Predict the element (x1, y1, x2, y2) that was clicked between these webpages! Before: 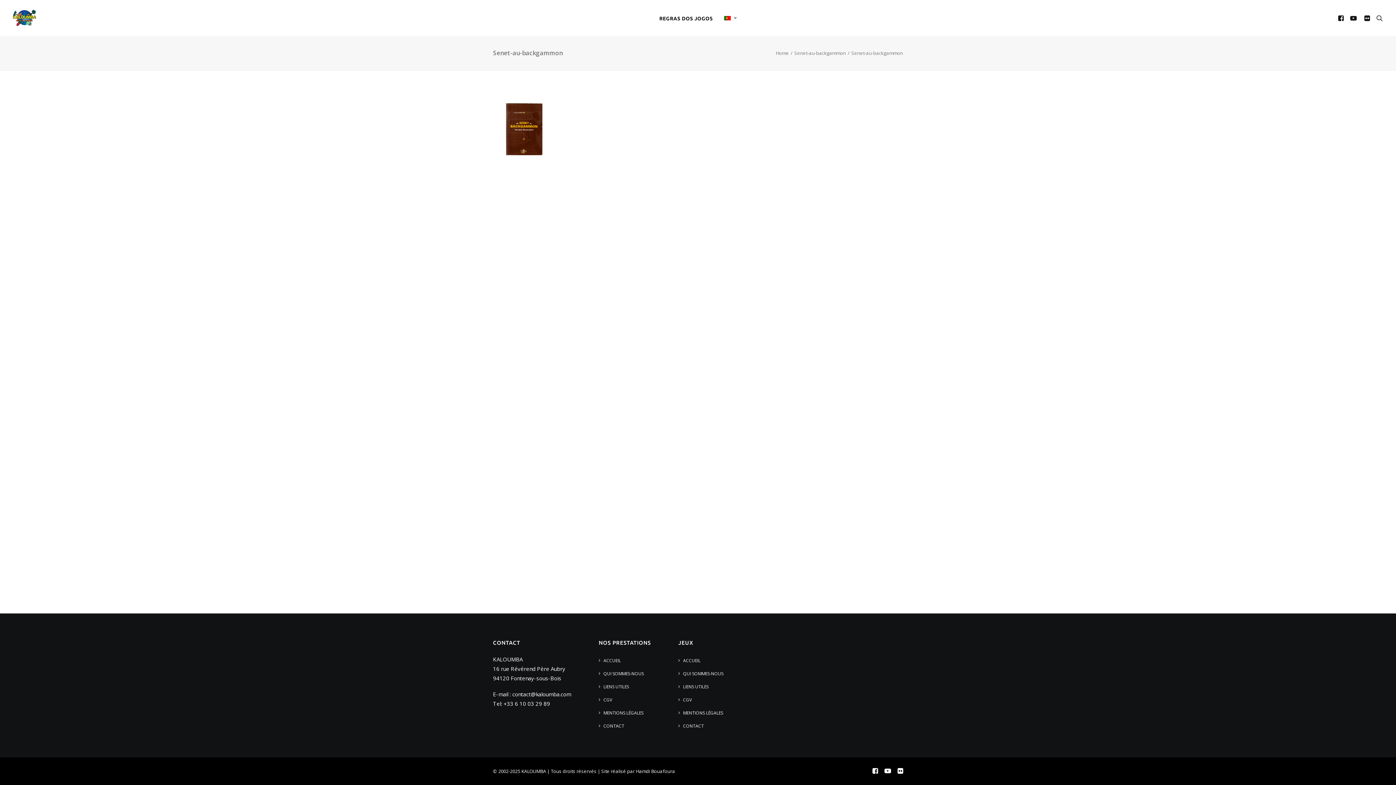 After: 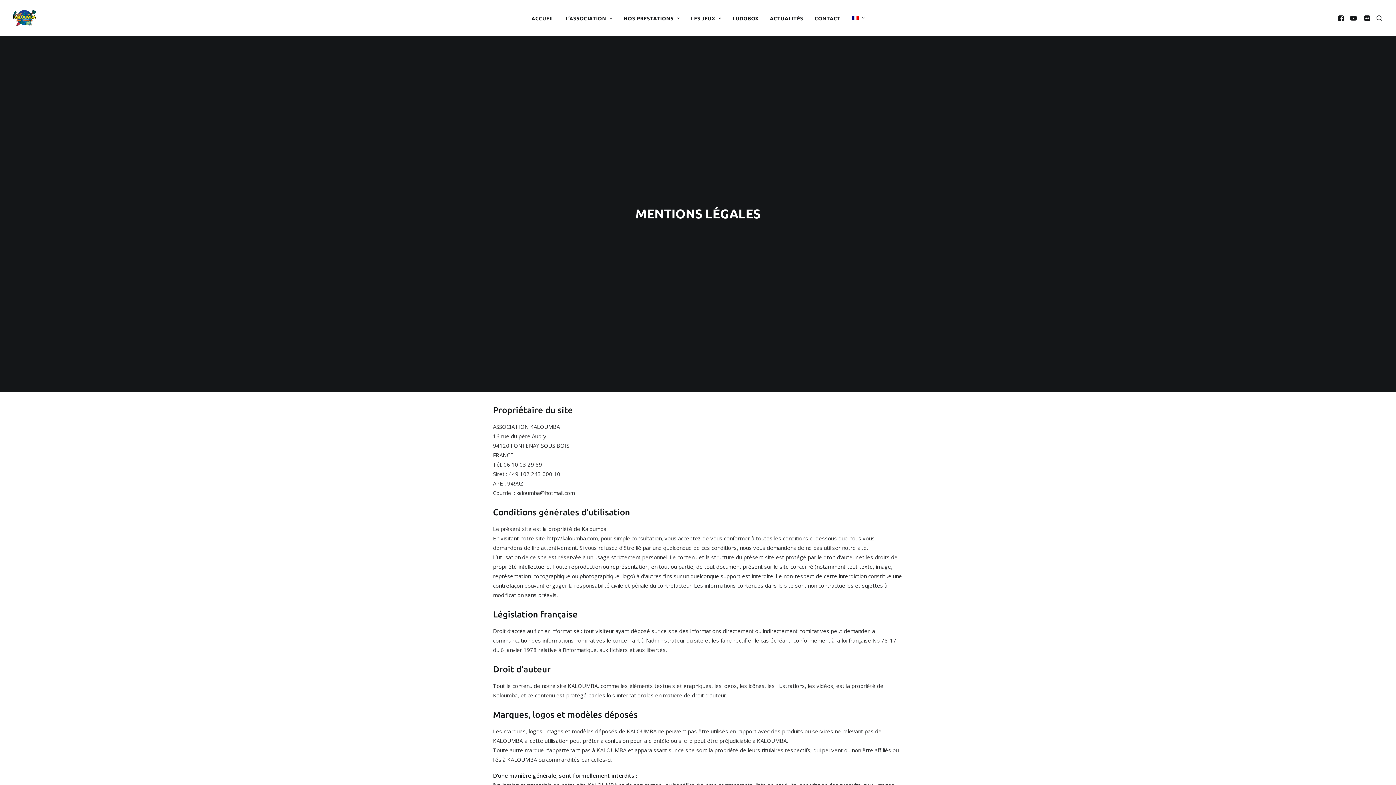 Action: bbox: (678, 709, 723, 718) label: MENTIONS LÉGALES